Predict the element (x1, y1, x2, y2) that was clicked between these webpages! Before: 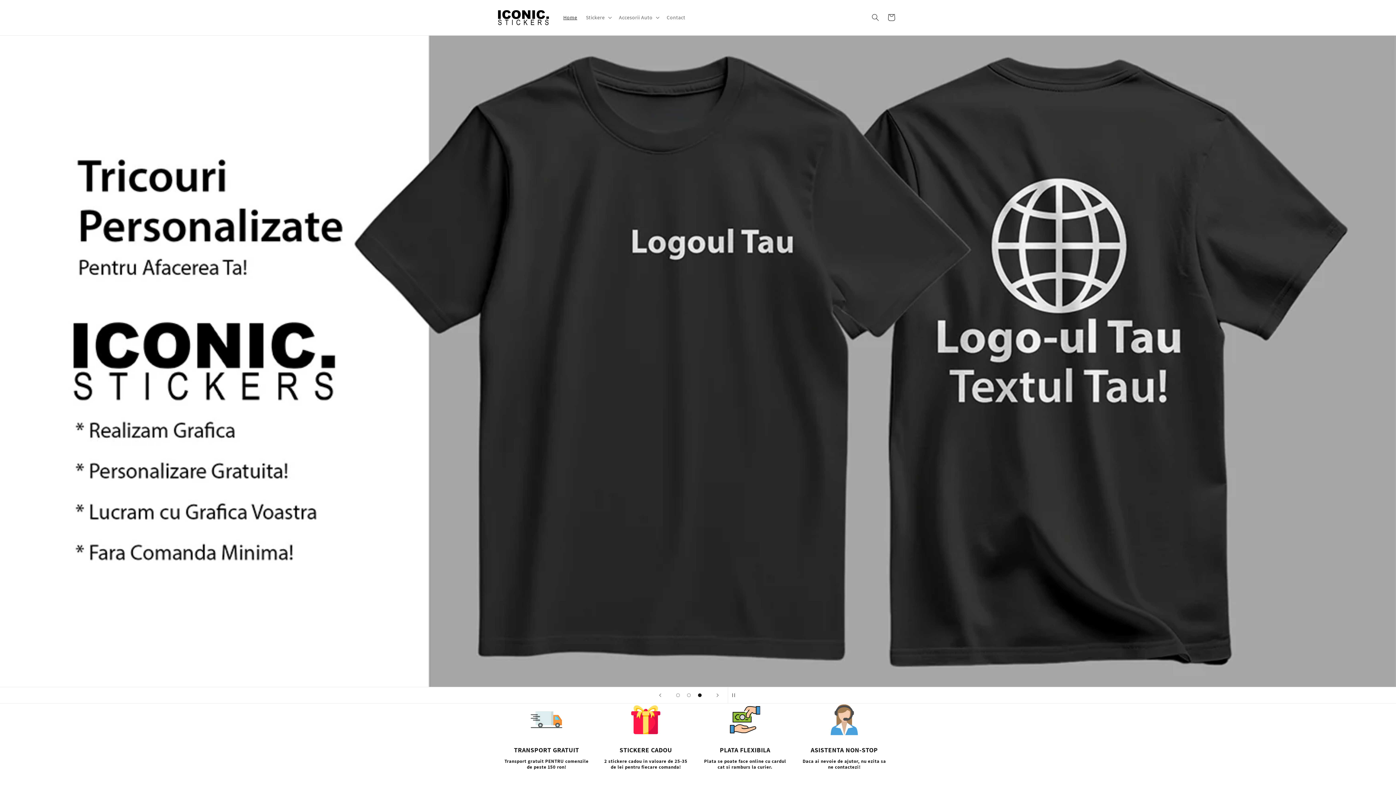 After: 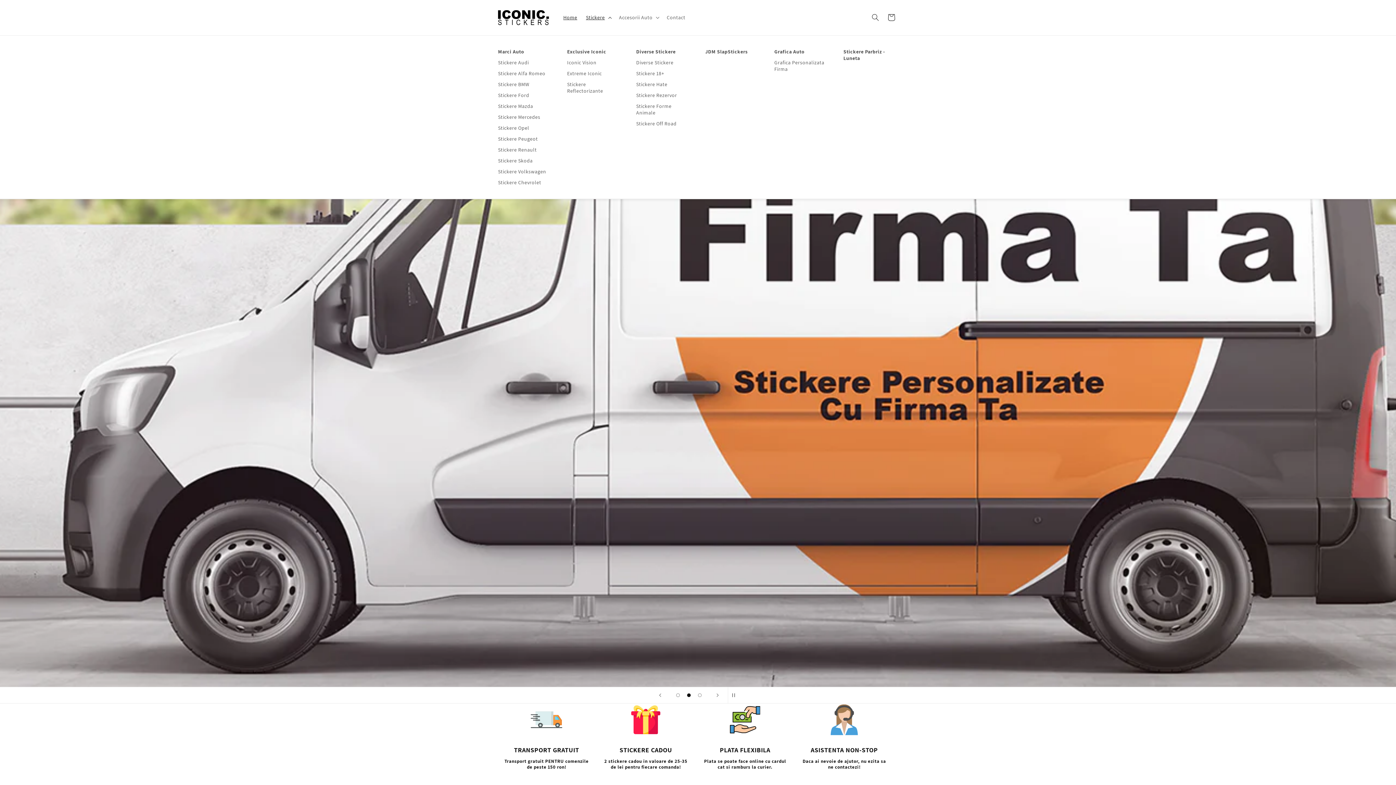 Action: bbox: (581, 9, 614, 25) label: Stickere